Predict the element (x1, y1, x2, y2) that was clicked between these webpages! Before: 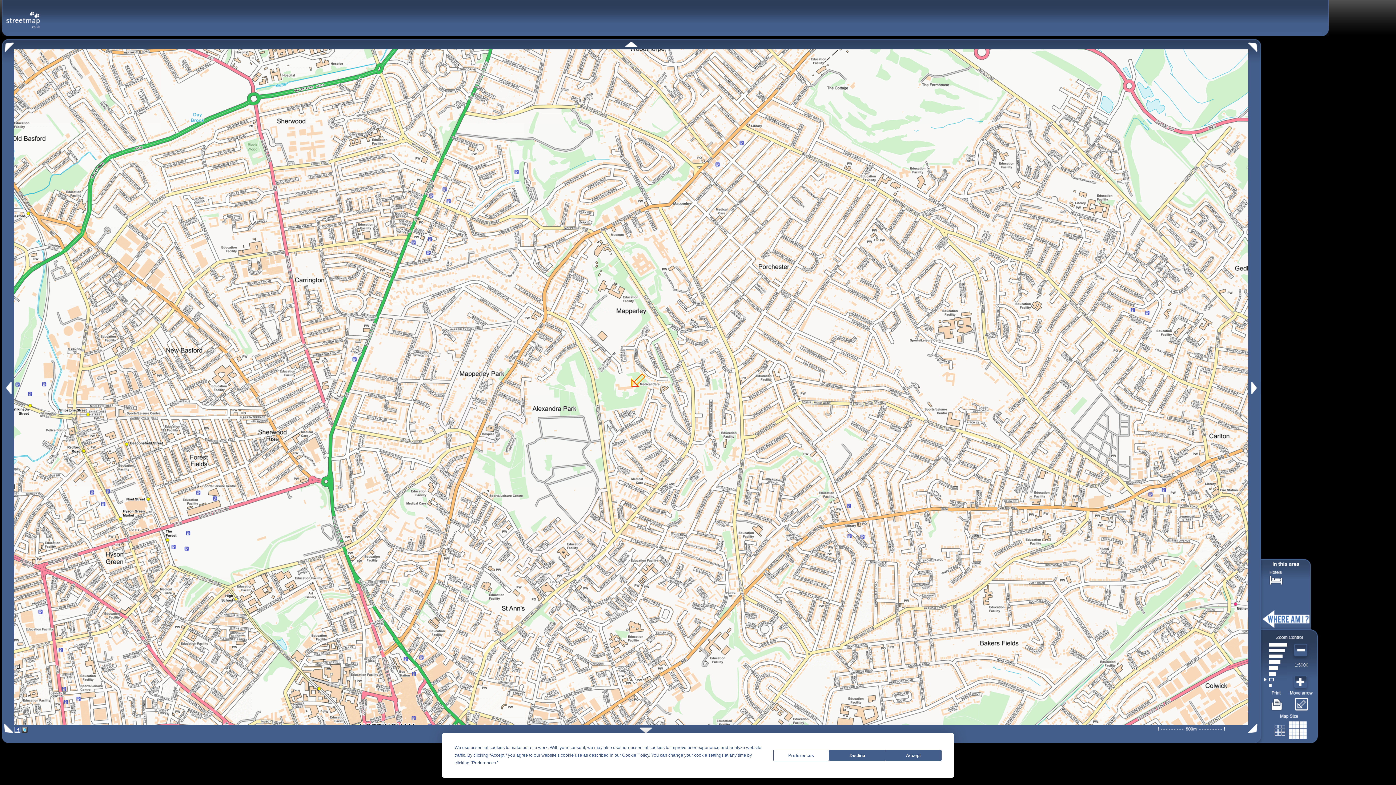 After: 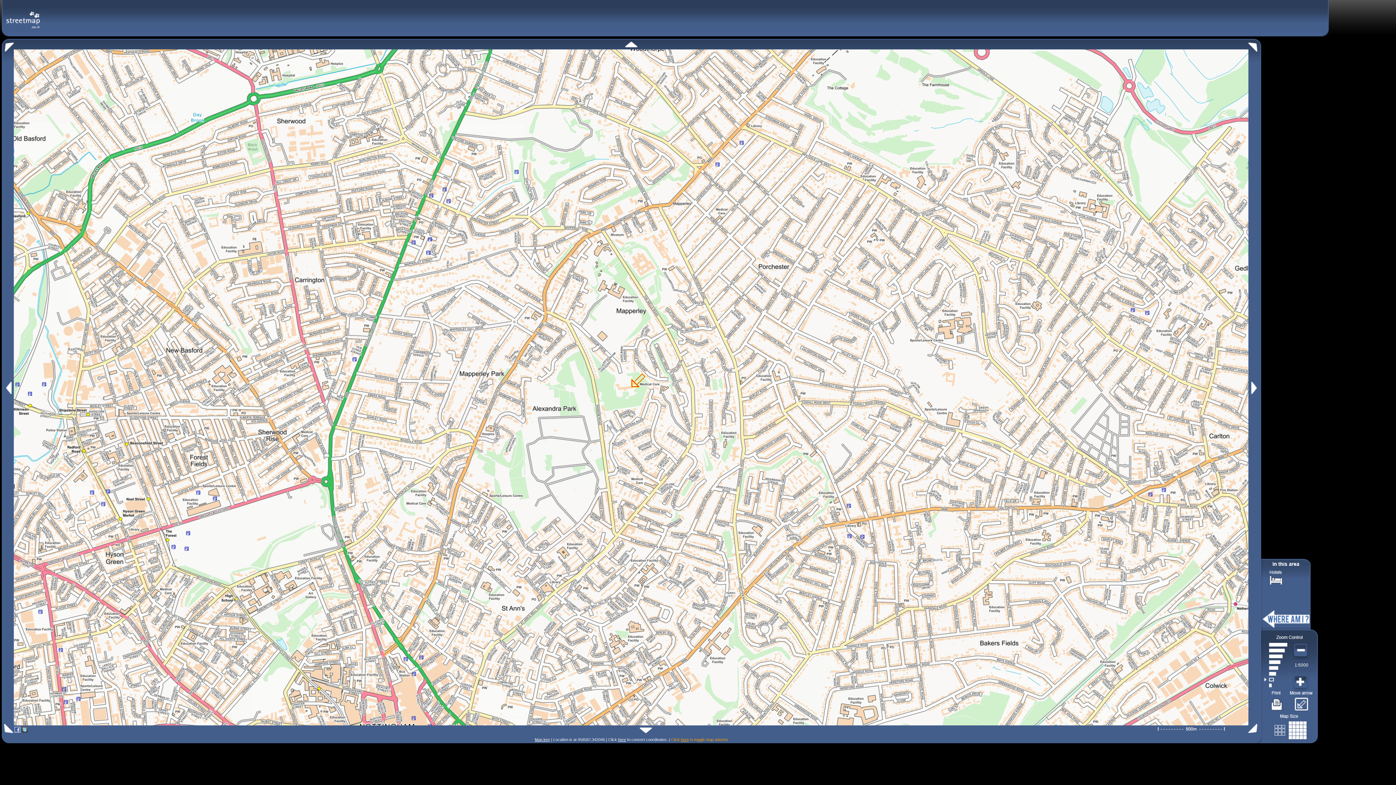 Action: label: Accept bbox: (885, 750, 941, 761)